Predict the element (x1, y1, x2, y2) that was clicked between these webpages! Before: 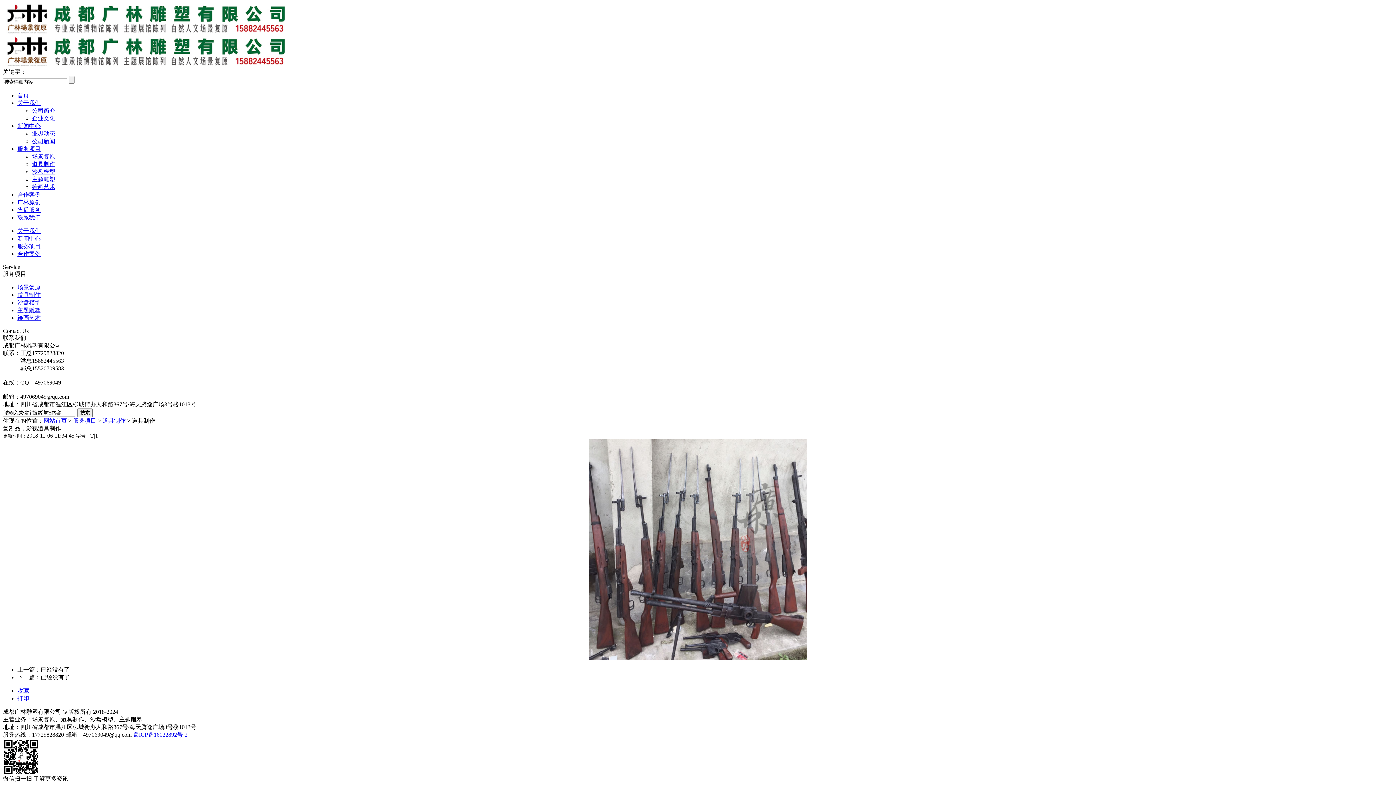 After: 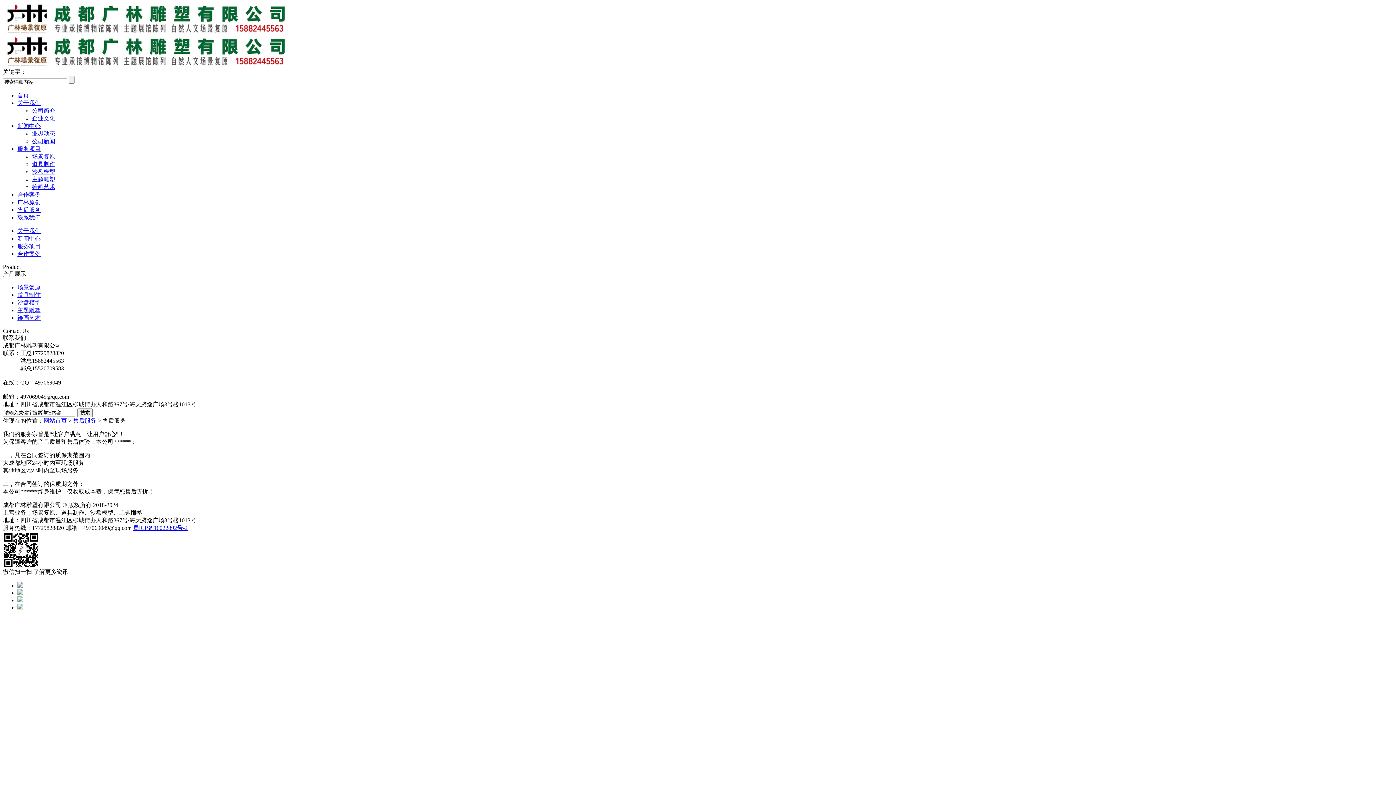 Action: label: 售后服务 bbox: (17, 206, 40, 212)